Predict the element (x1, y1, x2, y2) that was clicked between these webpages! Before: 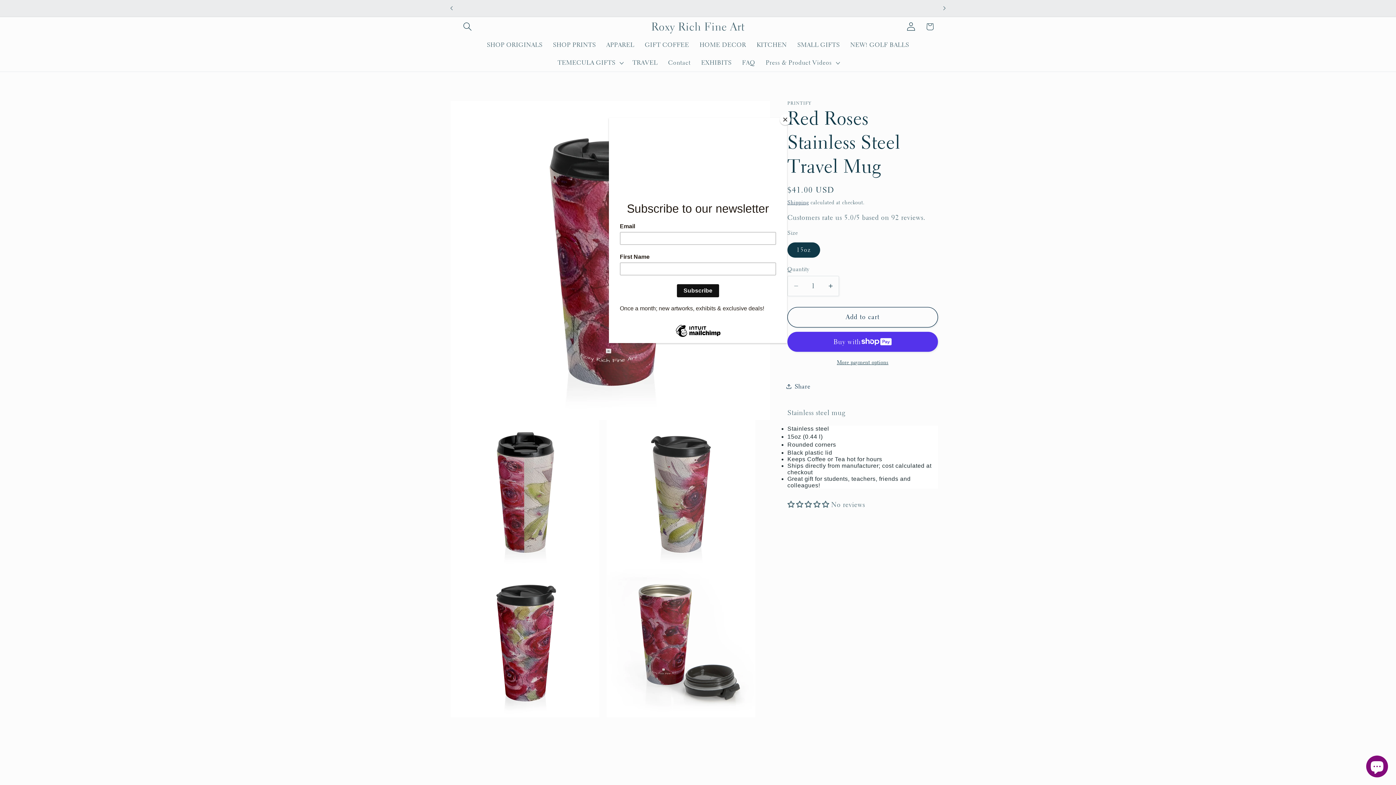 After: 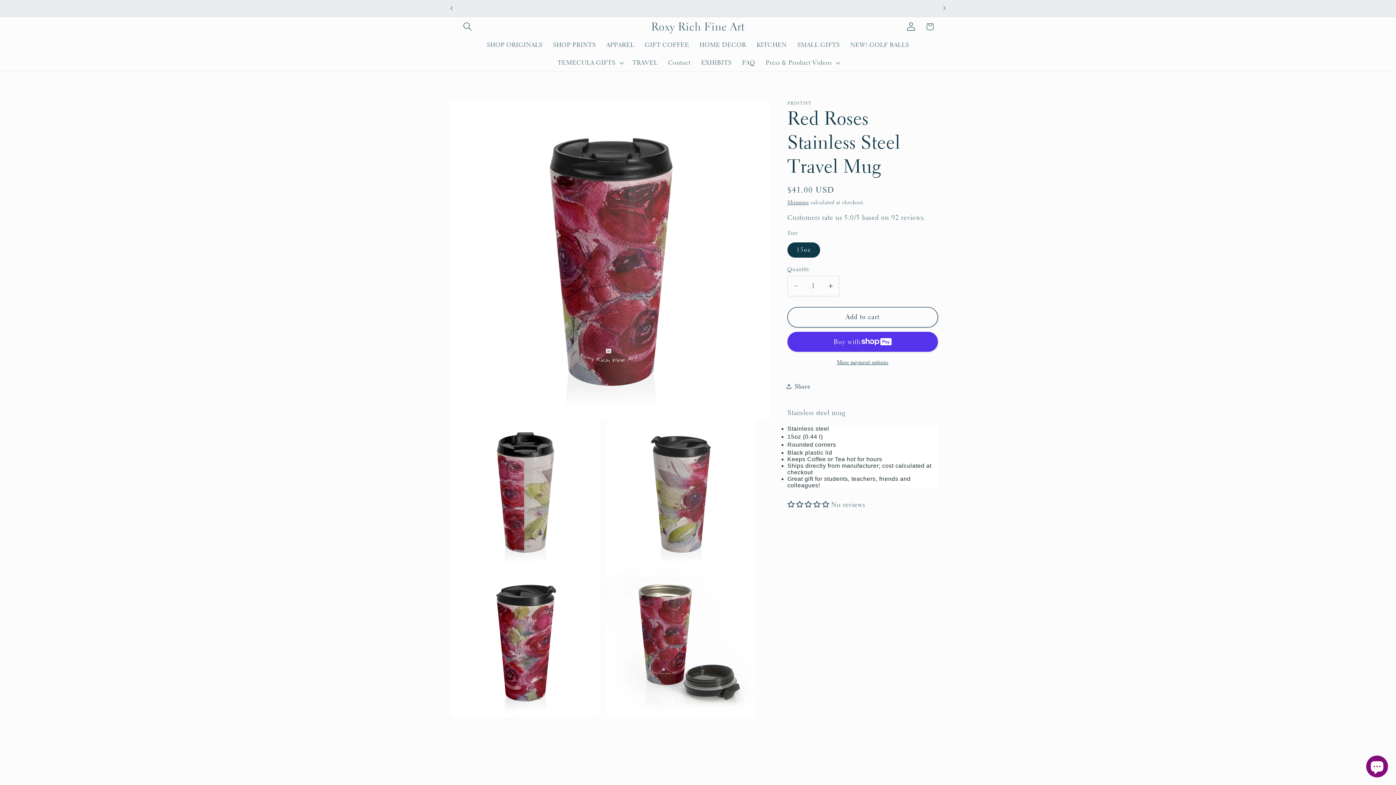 Action: bbox: (780, 114, 790, 125) label: Close